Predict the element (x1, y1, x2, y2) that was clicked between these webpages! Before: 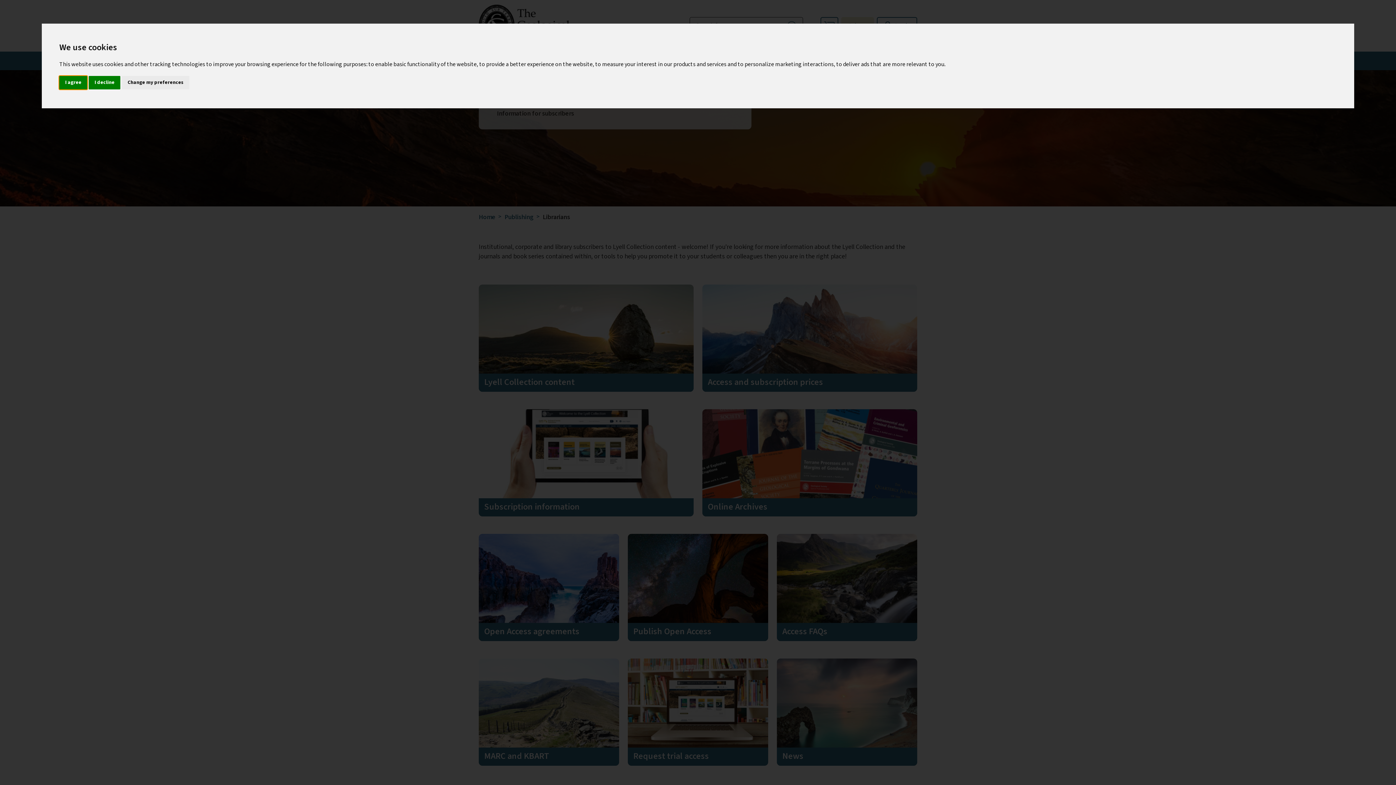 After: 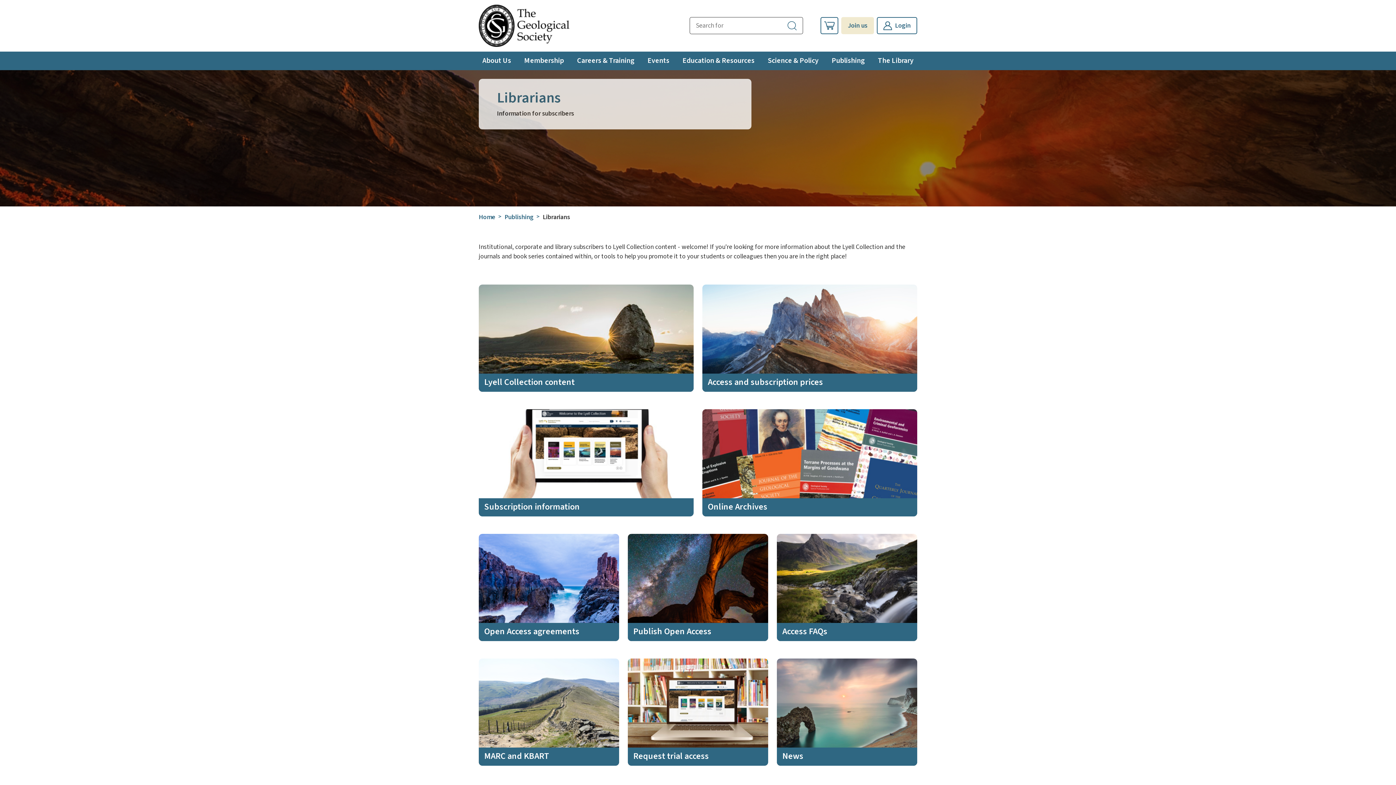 Action: bbox: (88, 75, 120, 89) label: I decline